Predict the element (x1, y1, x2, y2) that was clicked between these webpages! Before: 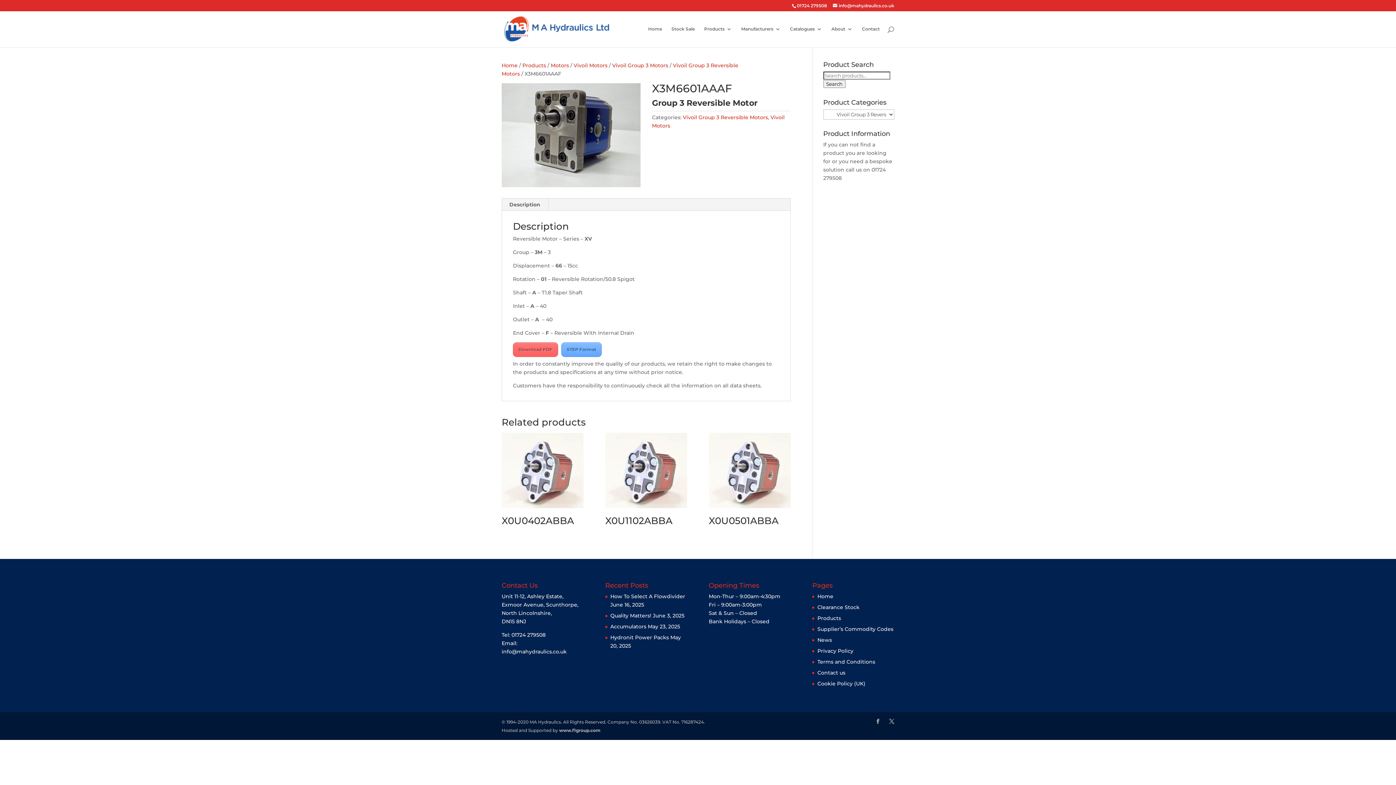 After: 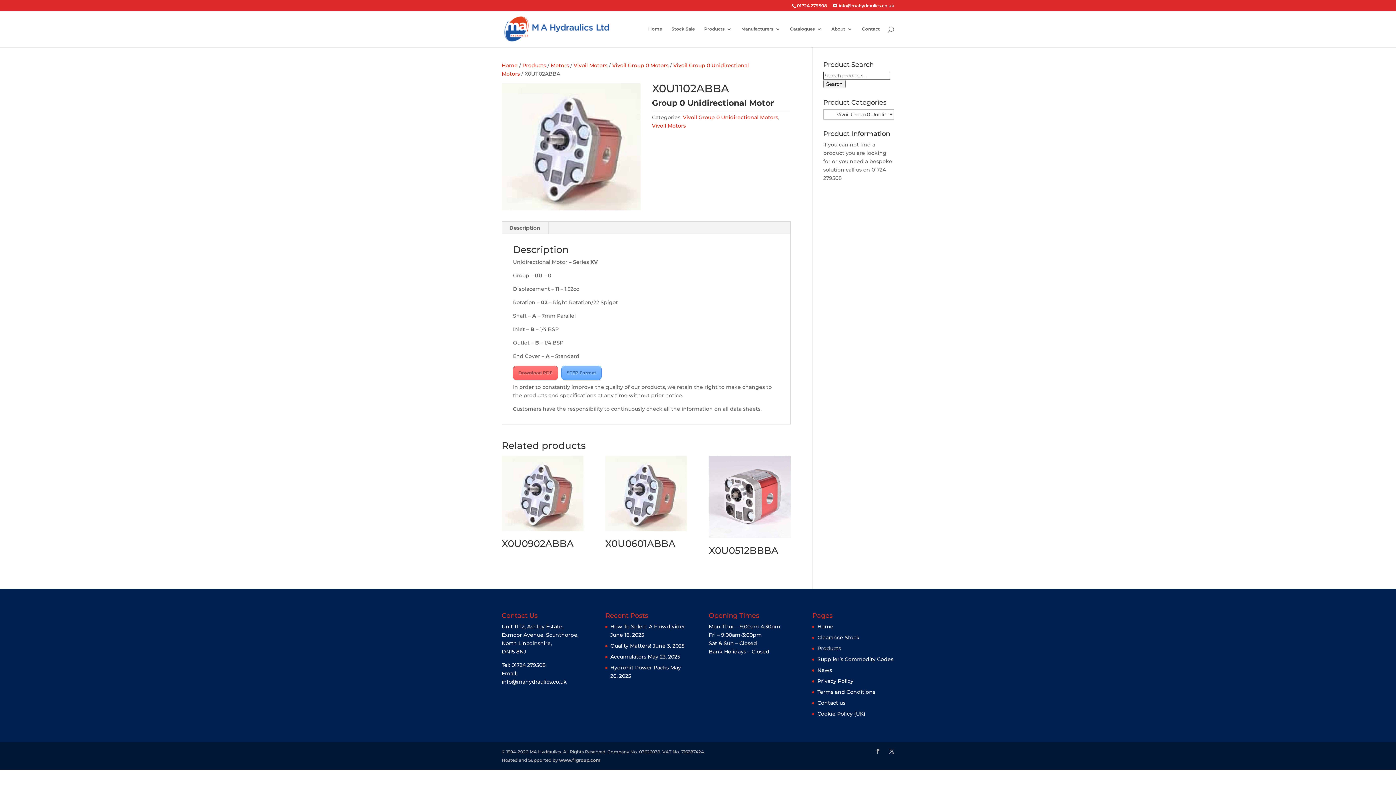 Action: label: X0U1102ABBA bbox: (605, 433, 687, 530)